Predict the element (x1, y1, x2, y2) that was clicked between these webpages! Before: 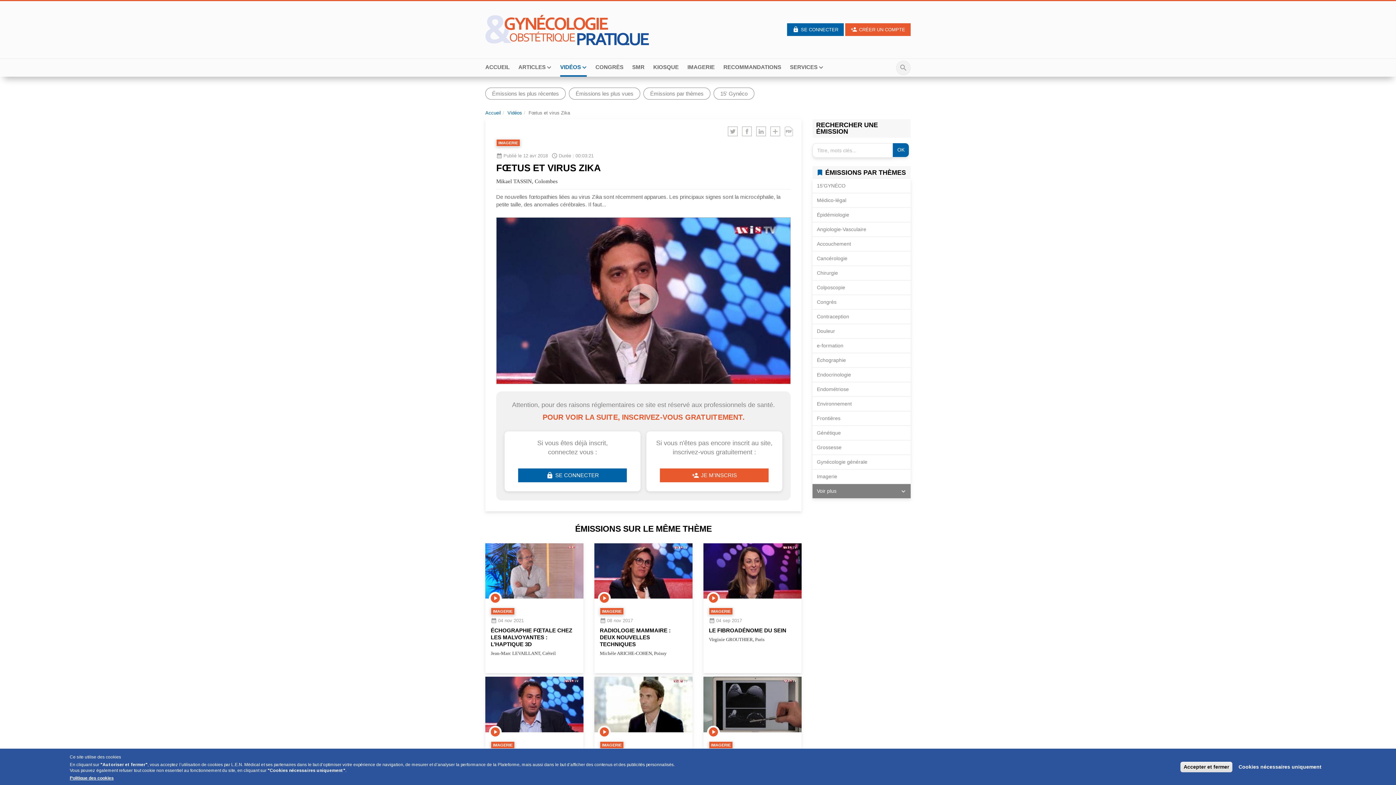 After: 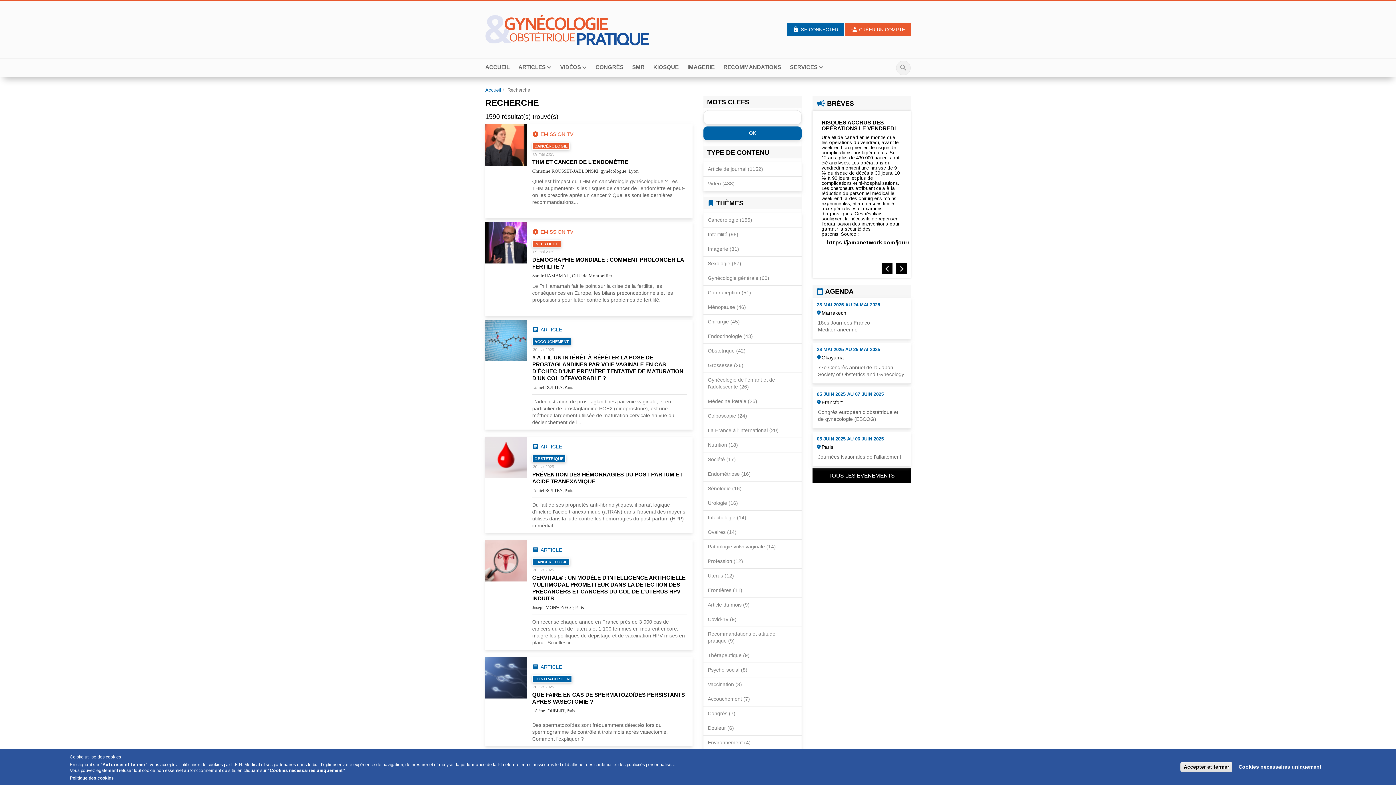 Action: bbox: (896, 60, 910, 75)